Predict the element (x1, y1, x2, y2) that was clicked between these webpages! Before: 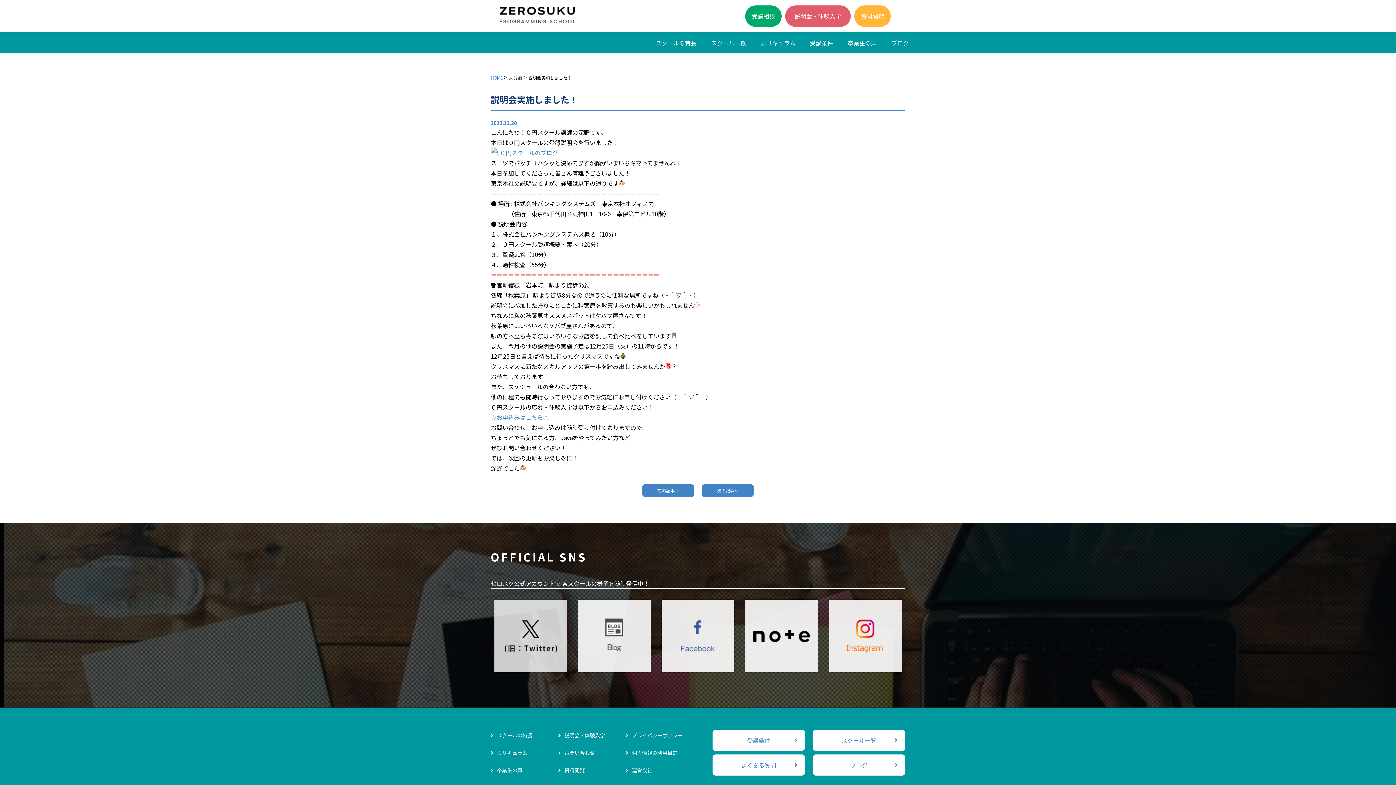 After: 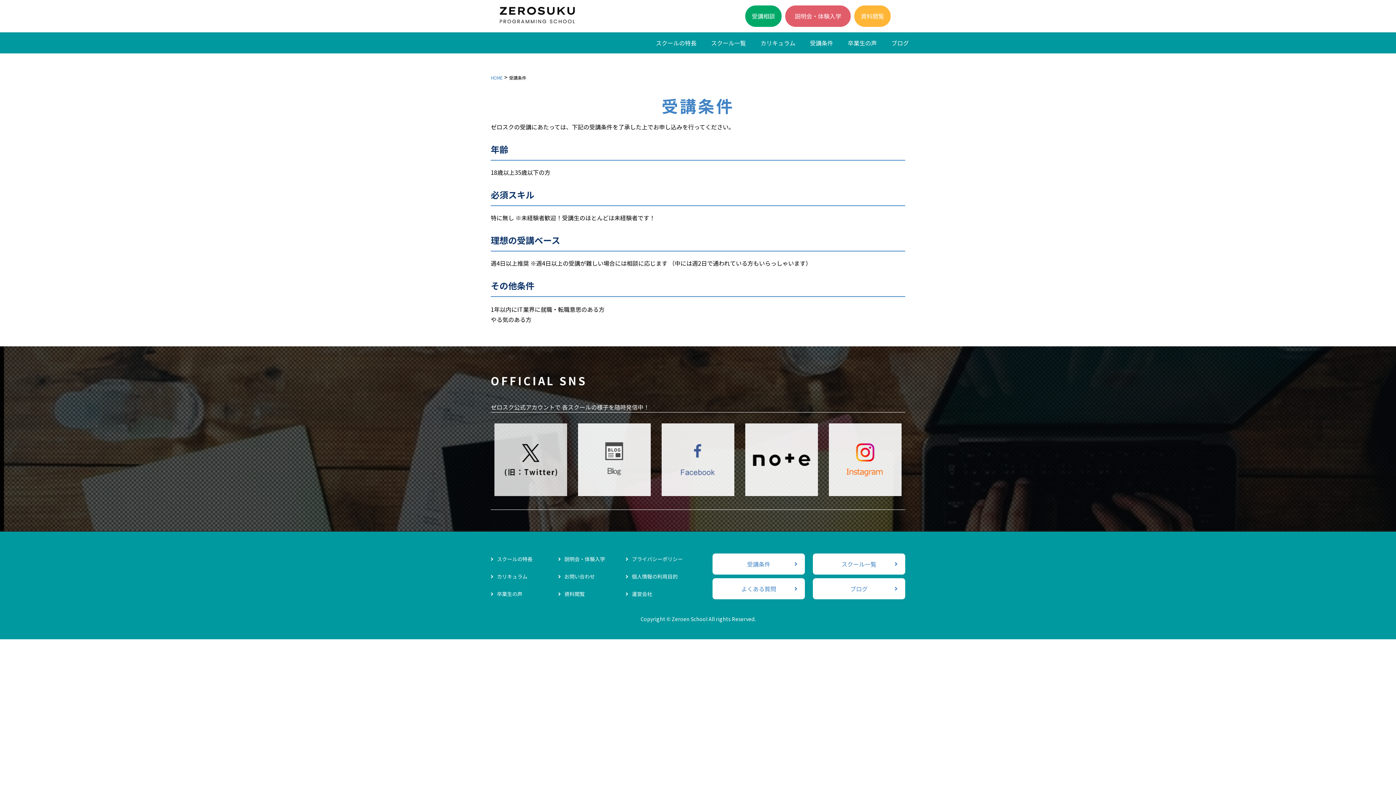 Action: bbox: (712, 730, 805, 751) label: 受講条件